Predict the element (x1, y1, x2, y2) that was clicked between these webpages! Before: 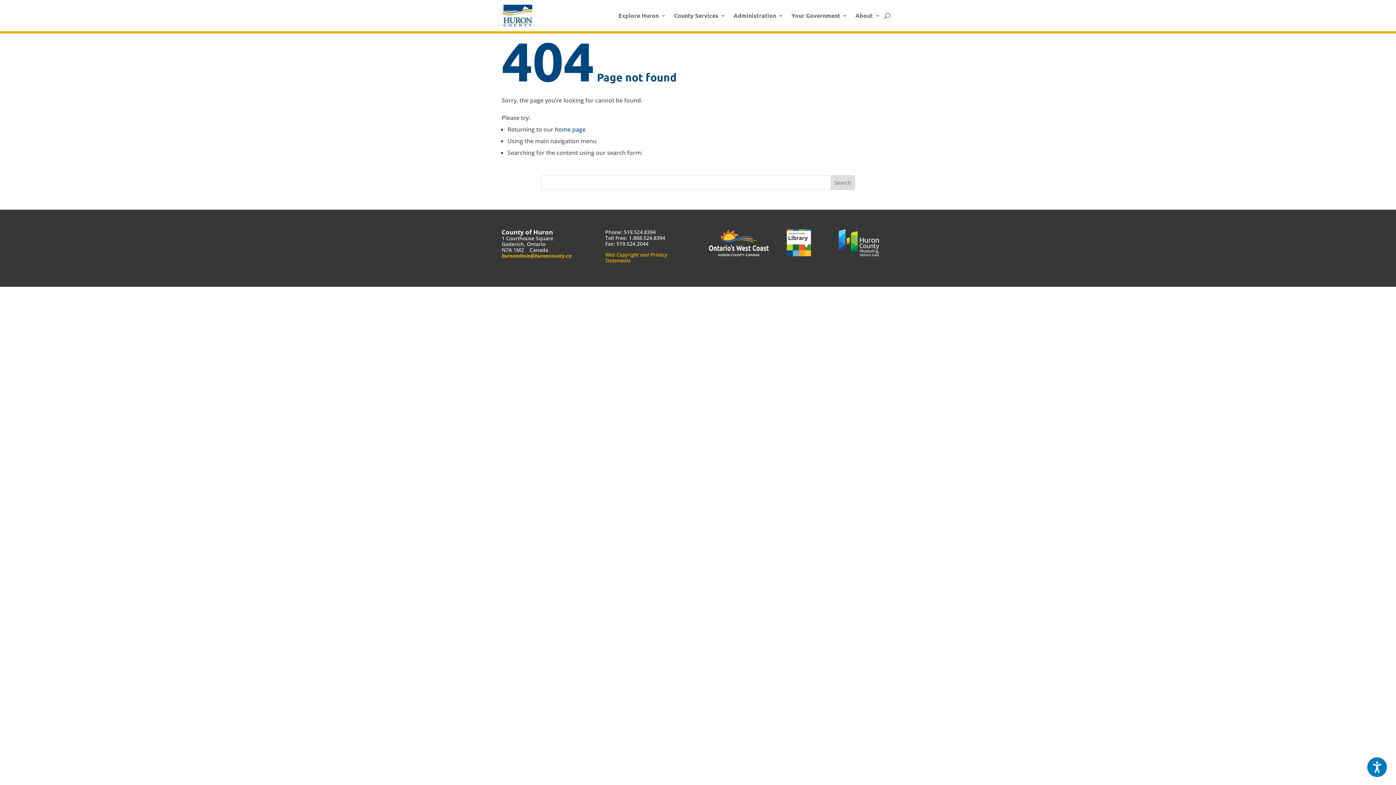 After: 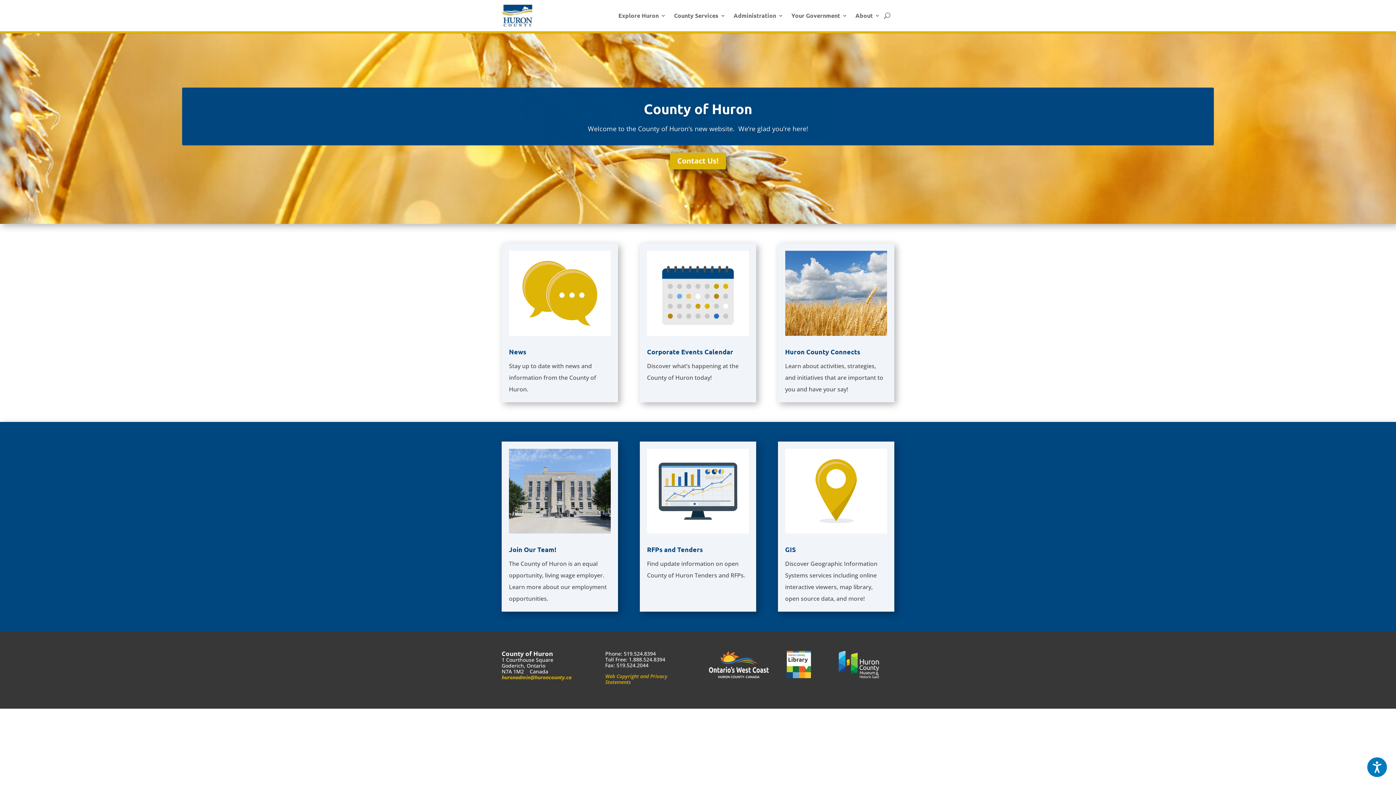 Action: label: home page bbox: (554, 125, 585, 133)